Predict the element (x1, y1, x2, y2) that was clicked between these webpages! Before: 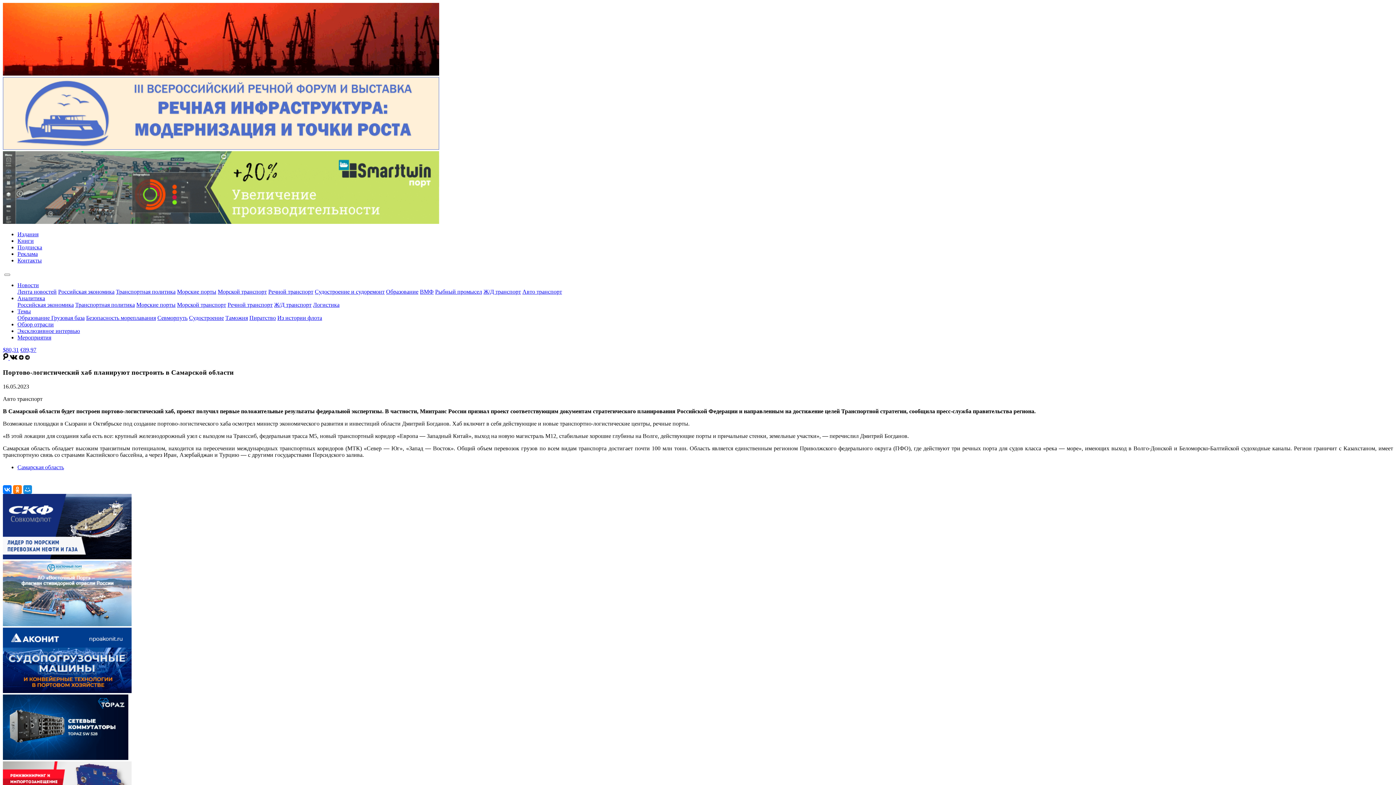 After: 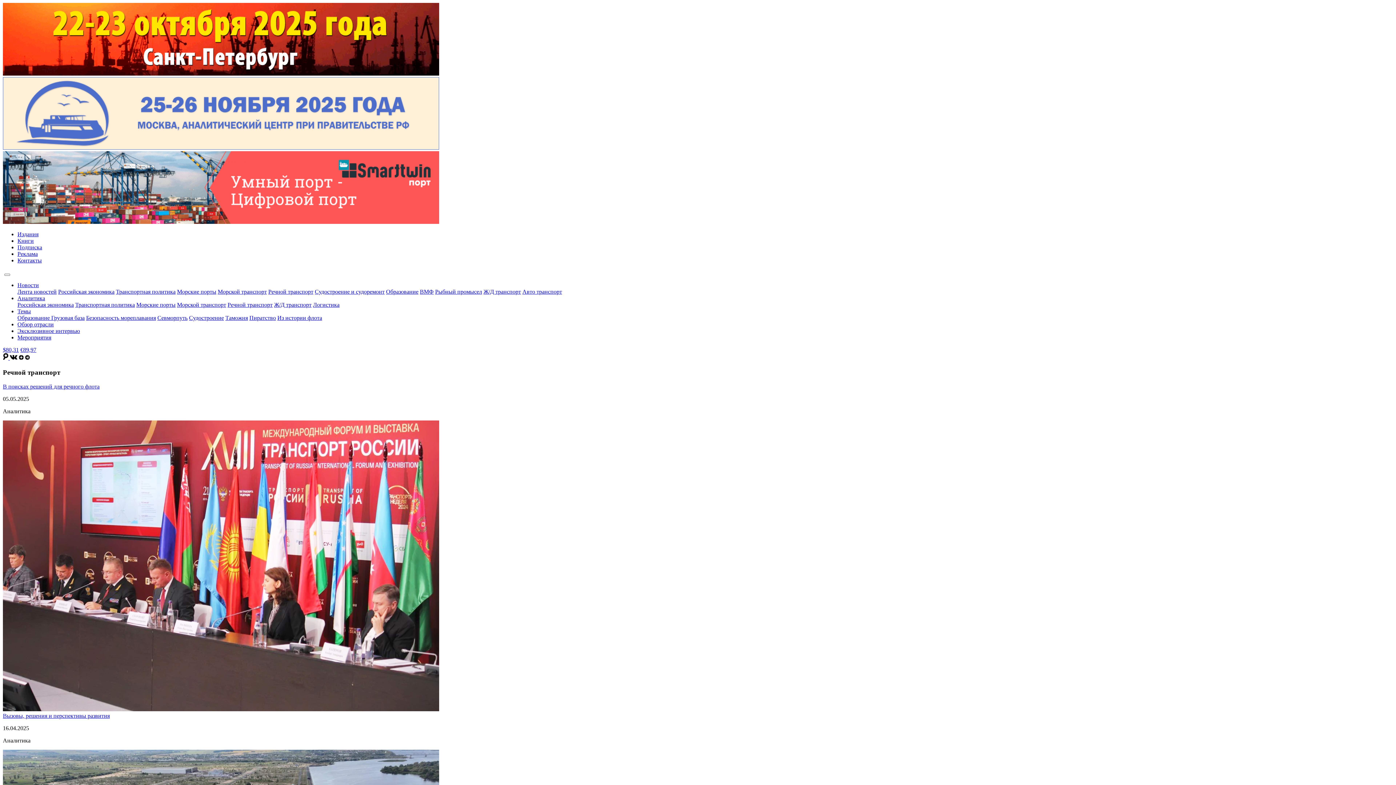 Action: bbox: (227, 301, 272, 308) label: Речной транспорт